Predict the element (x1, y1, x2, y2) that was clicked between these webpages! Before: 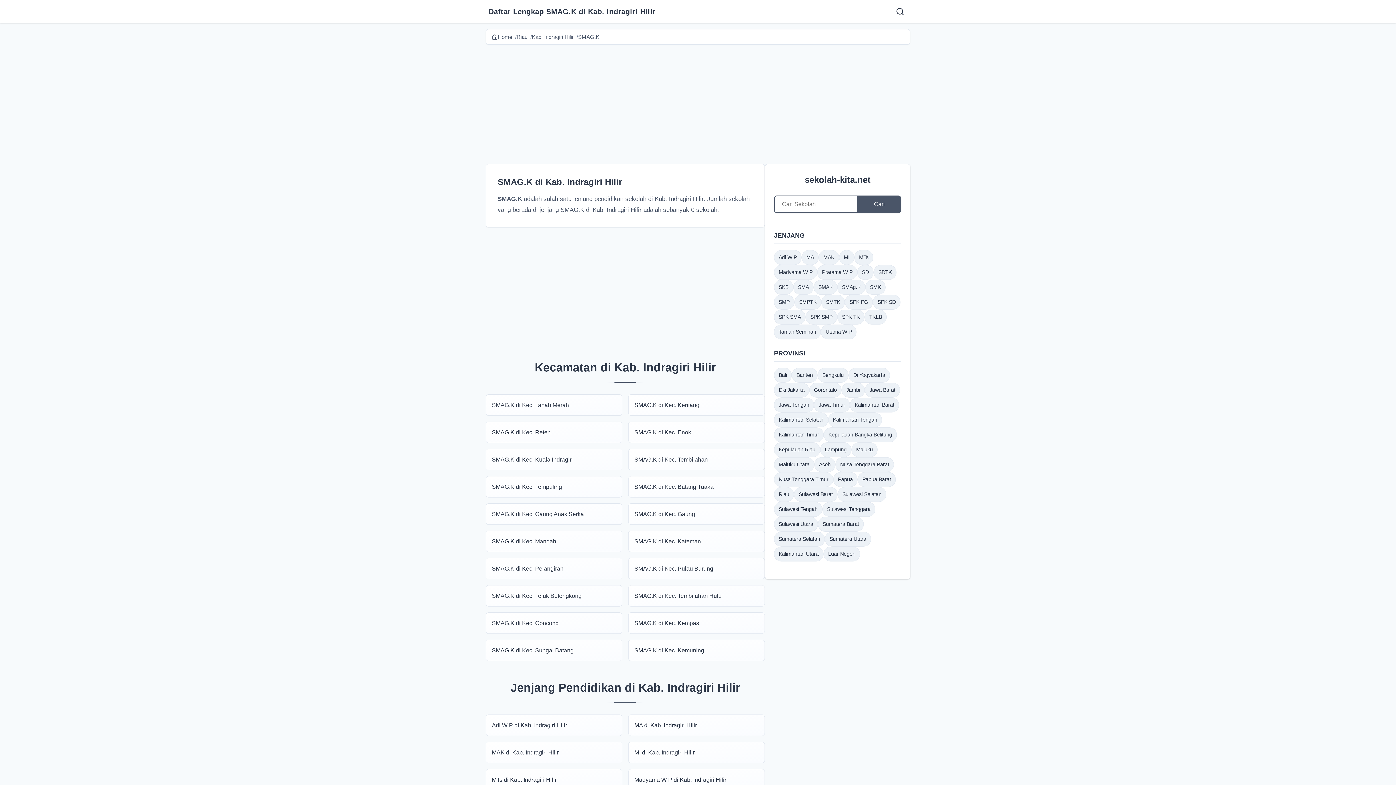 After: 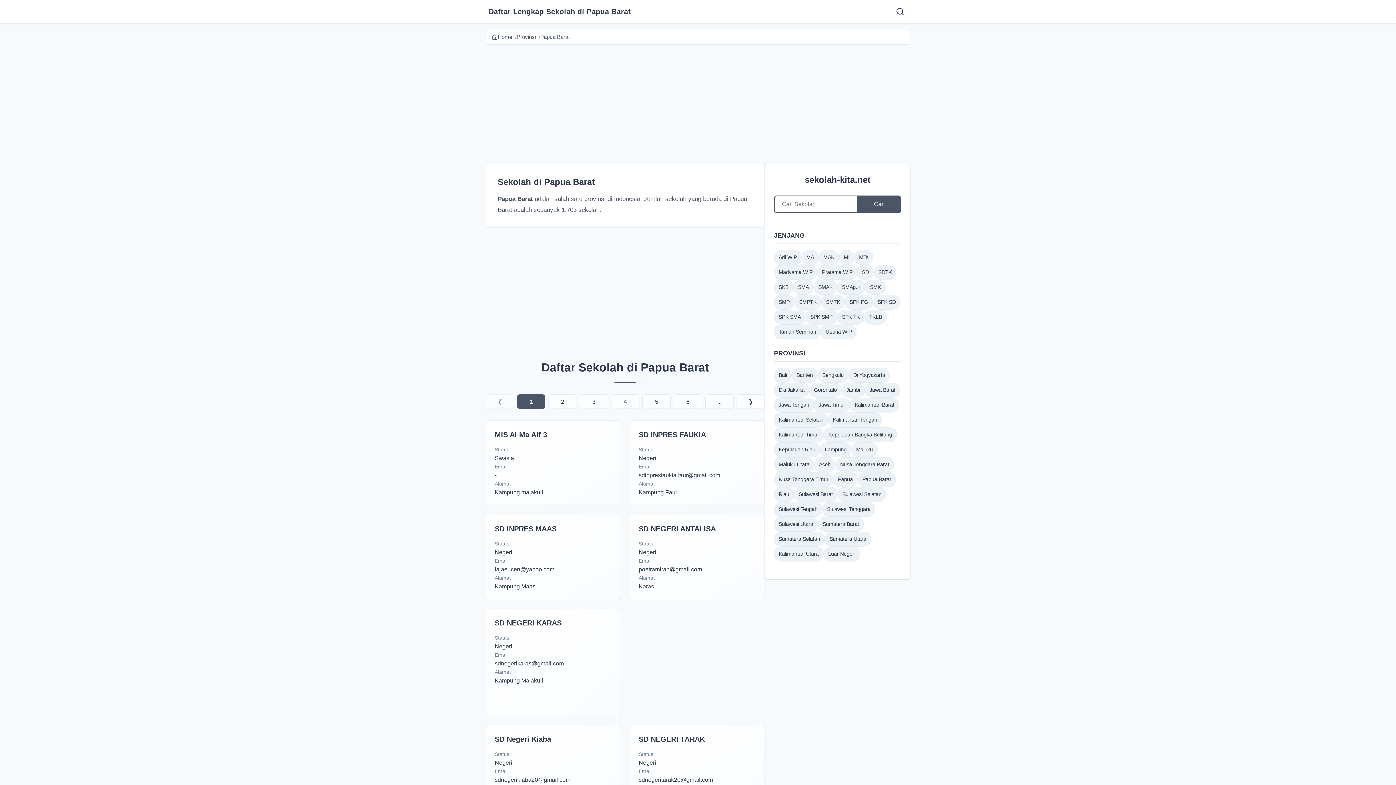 Action: label: Papua Barat bbox: (857, 472, 896, 487)